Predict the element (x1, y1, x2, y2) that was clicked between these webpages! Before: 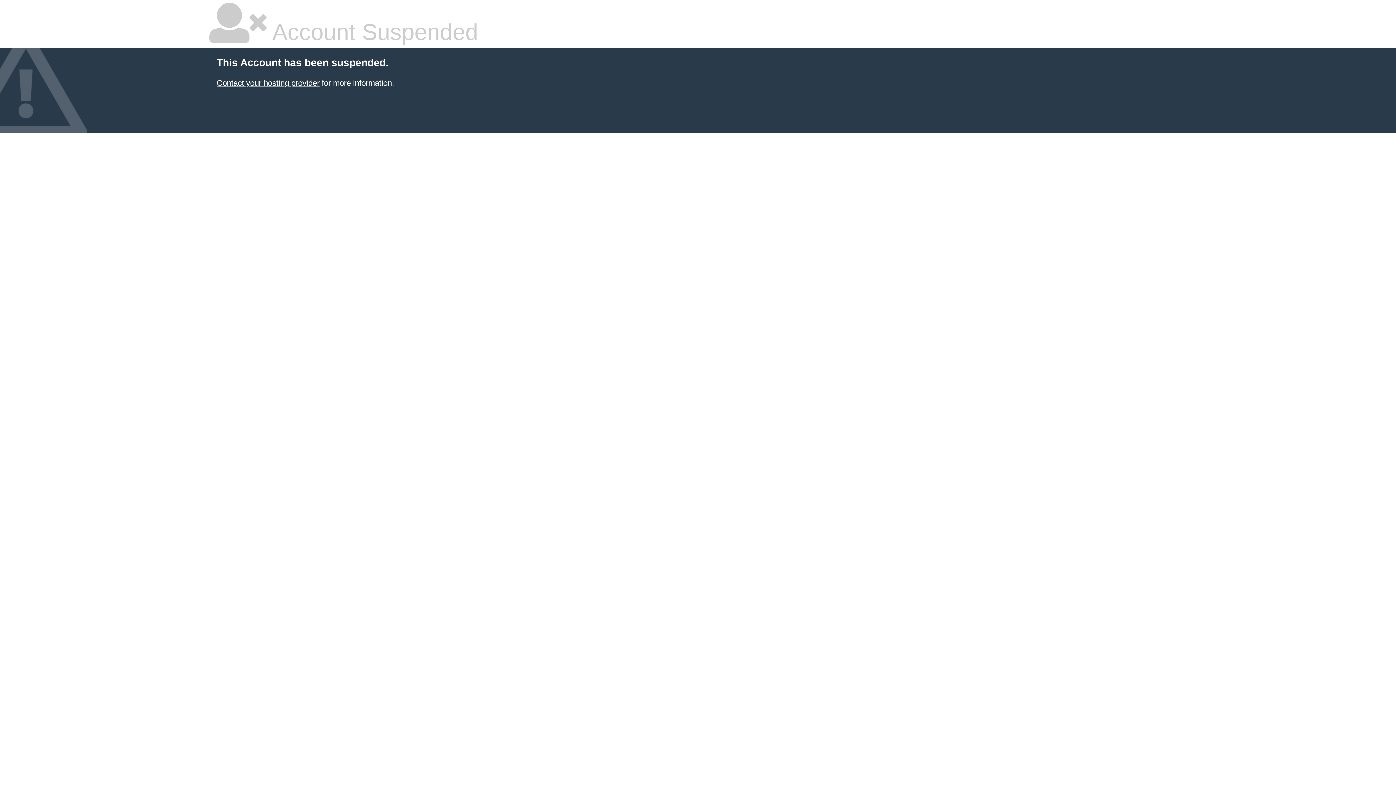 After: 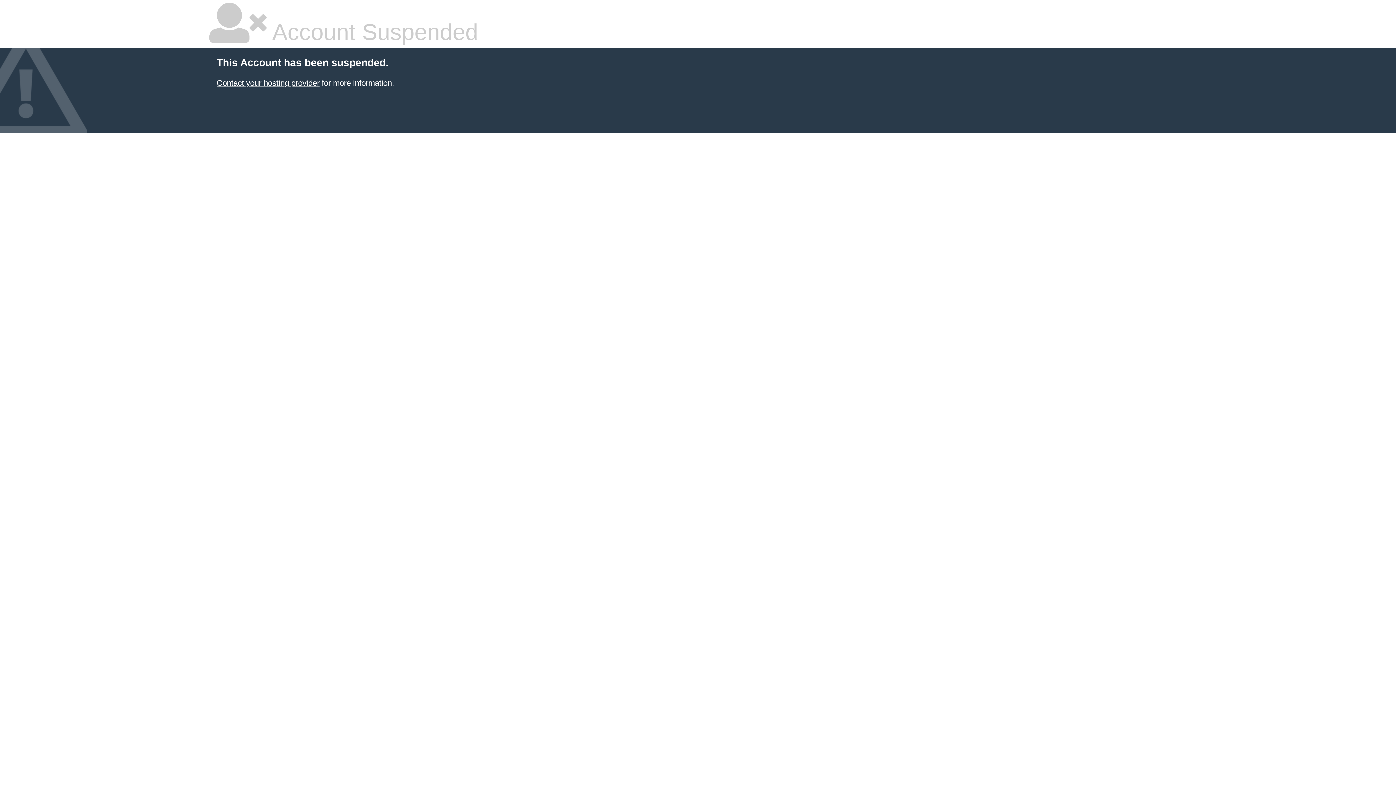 Action: label: Contact your hosting provider bbox: (216, 78, 319, 87)